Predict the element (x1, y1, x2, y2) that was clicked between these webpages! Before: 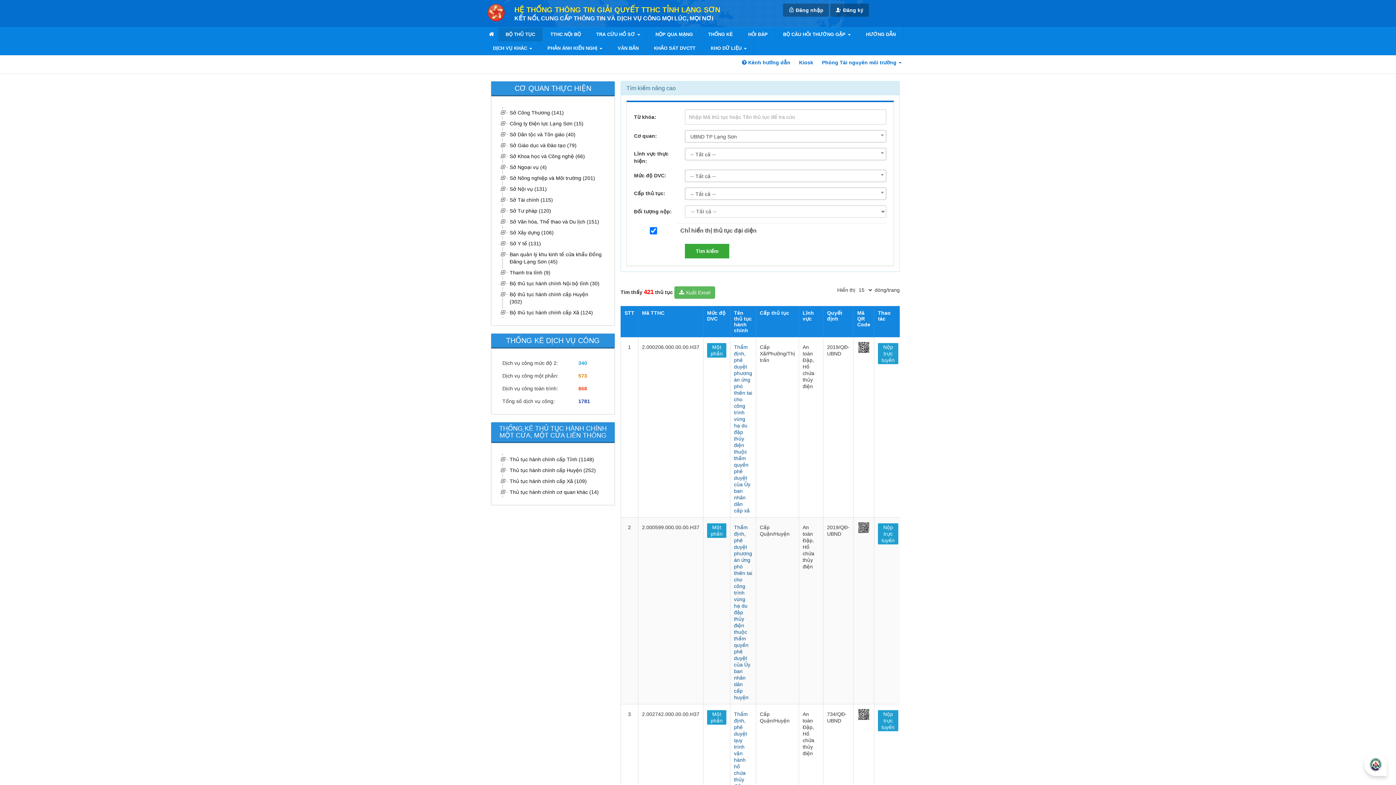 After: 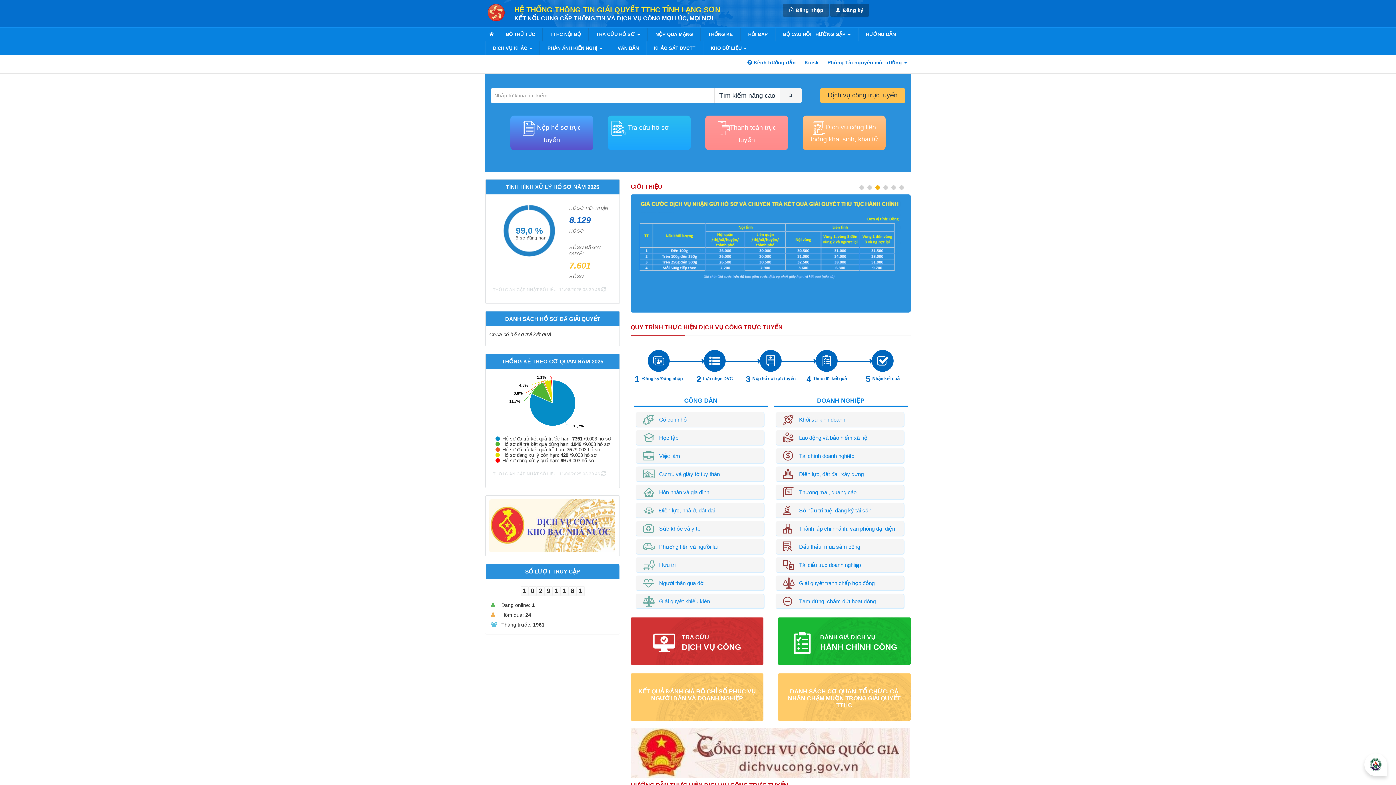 Action: bbox: (485, 27, 497, 40)